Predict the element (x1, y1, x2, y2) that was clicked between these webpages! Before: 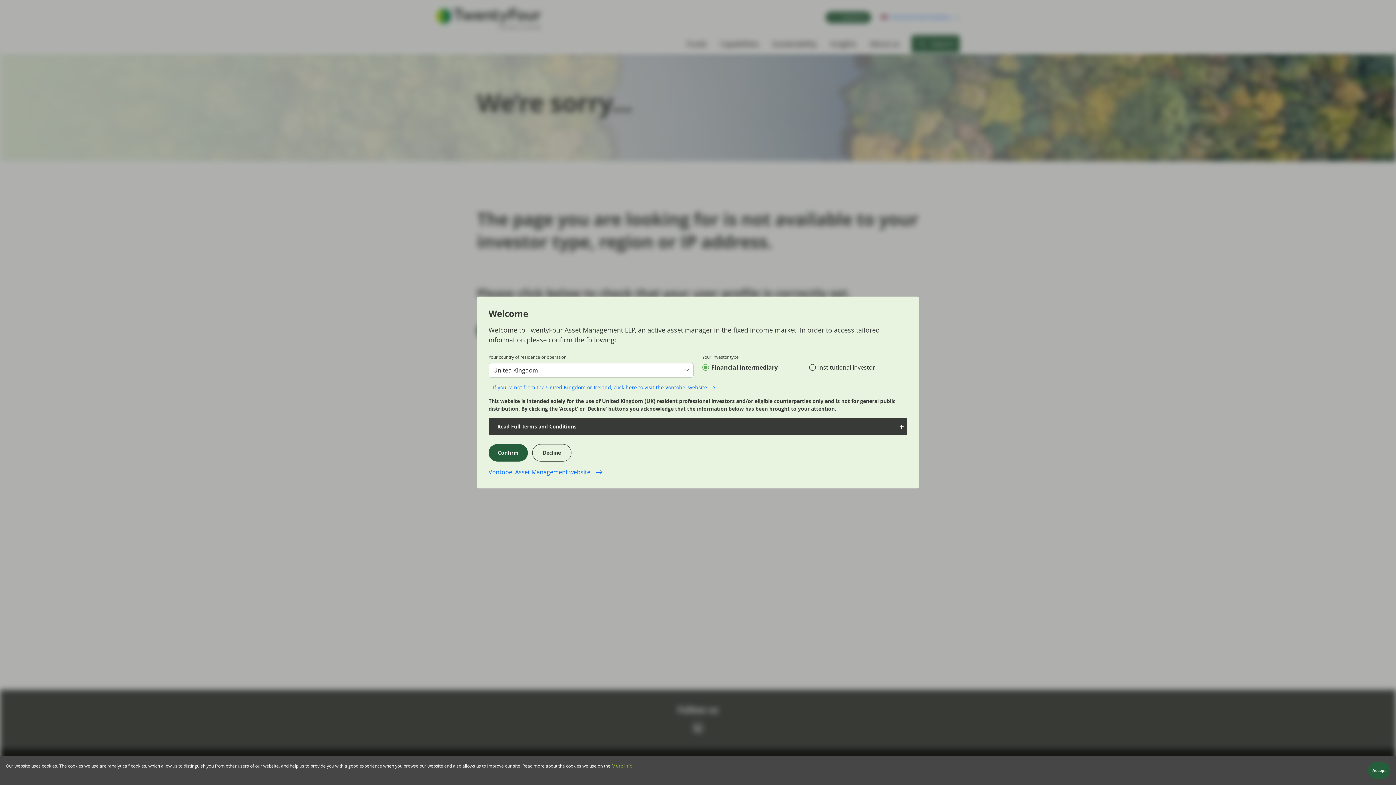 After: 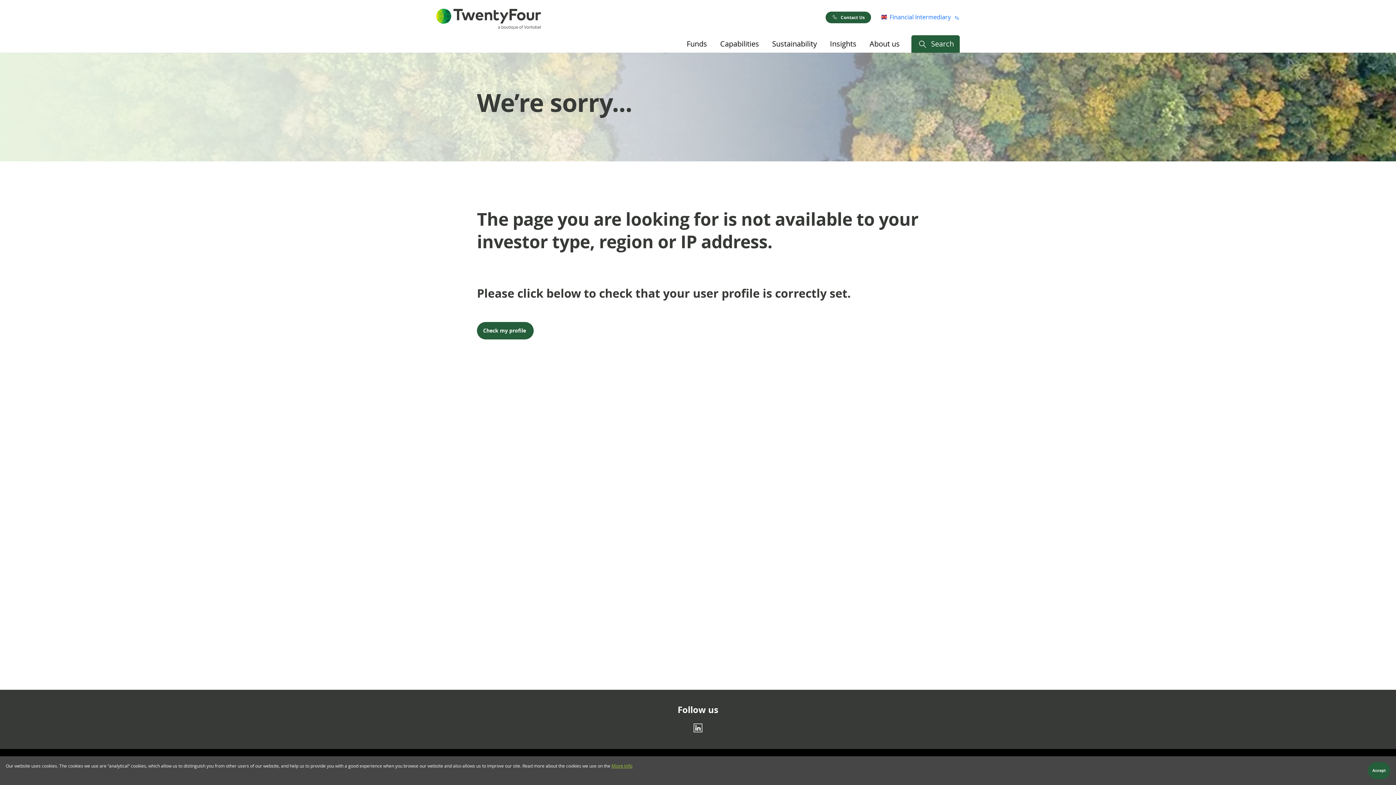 Action: bbox: (488, 444, 528, 461) label: Confirm